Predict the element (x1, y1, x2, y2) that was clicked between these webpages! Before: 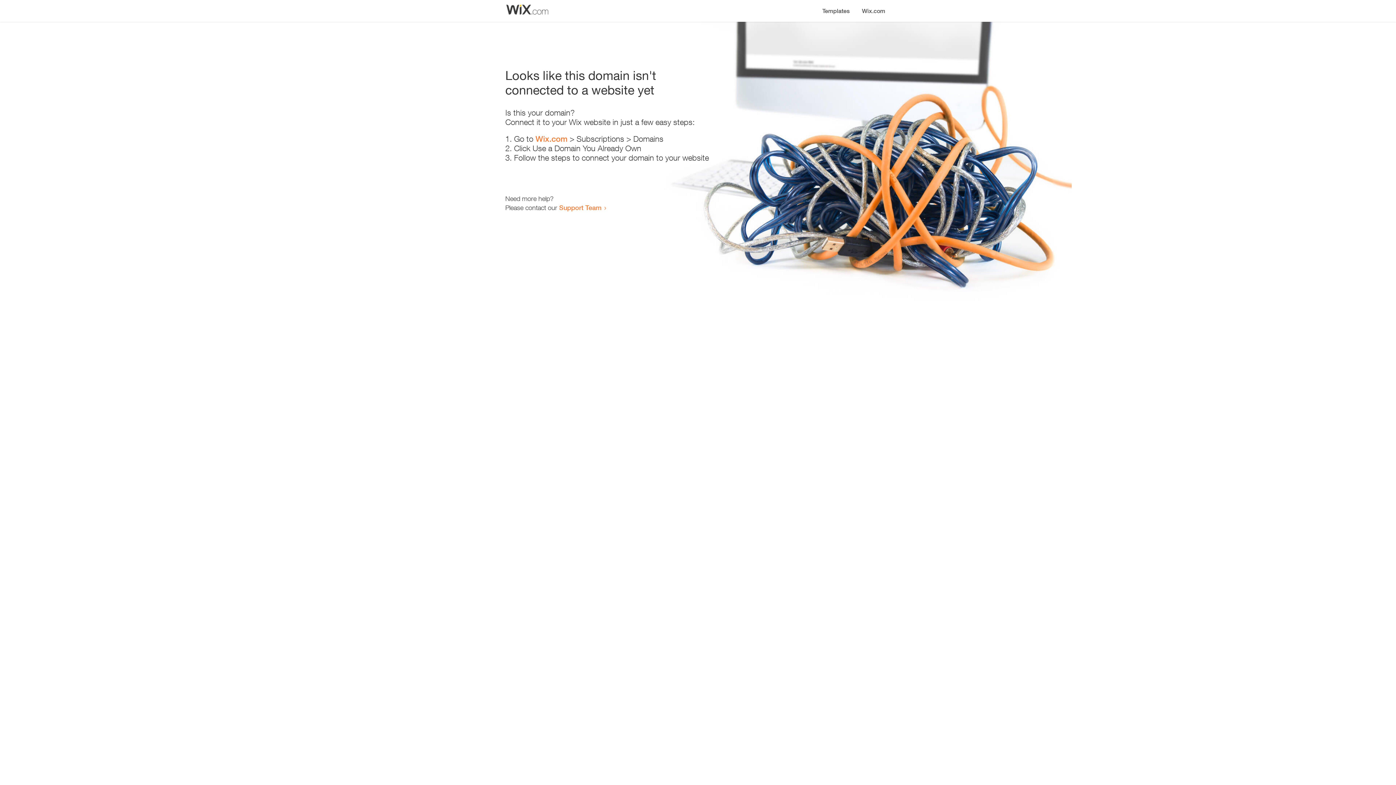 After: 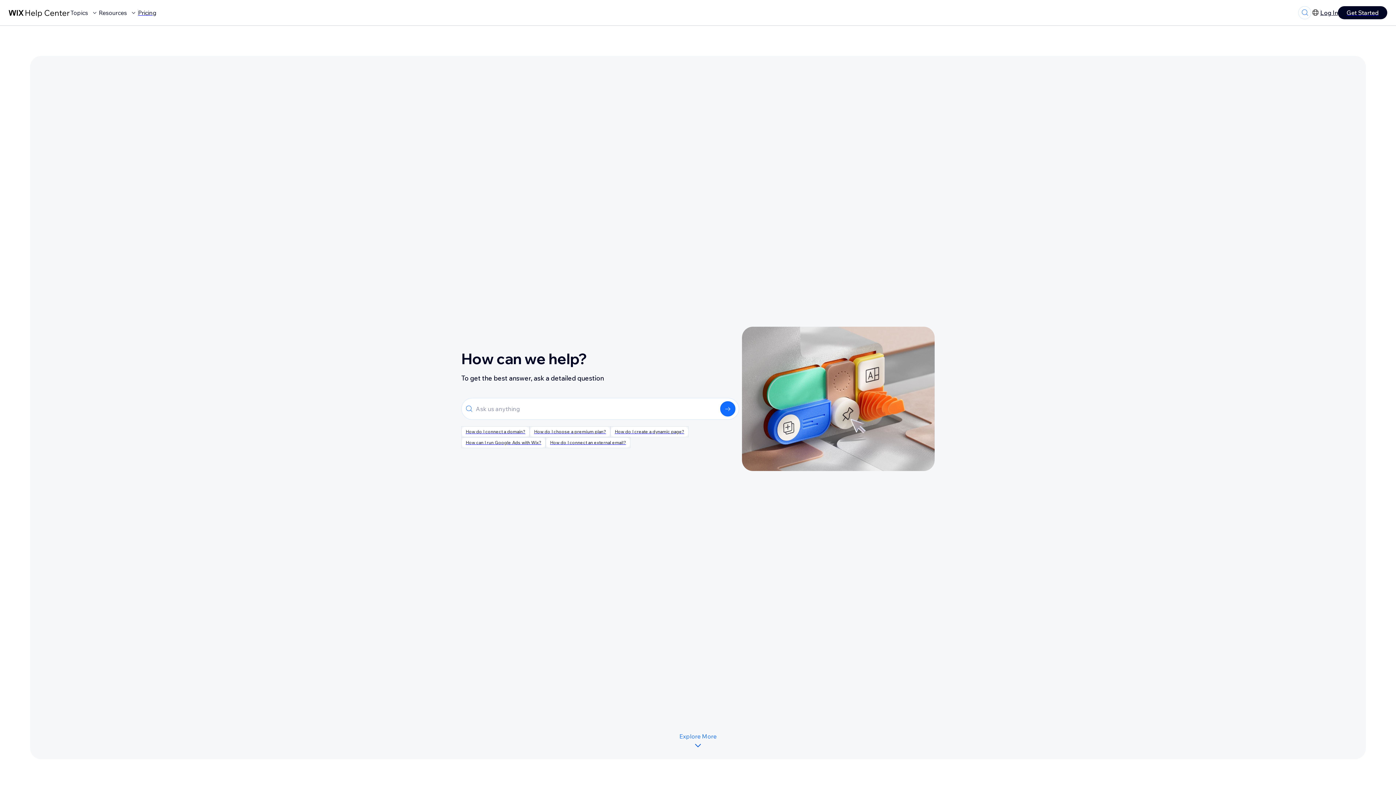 Action: label: Support Team bbox: (559, 203, 601, 211)